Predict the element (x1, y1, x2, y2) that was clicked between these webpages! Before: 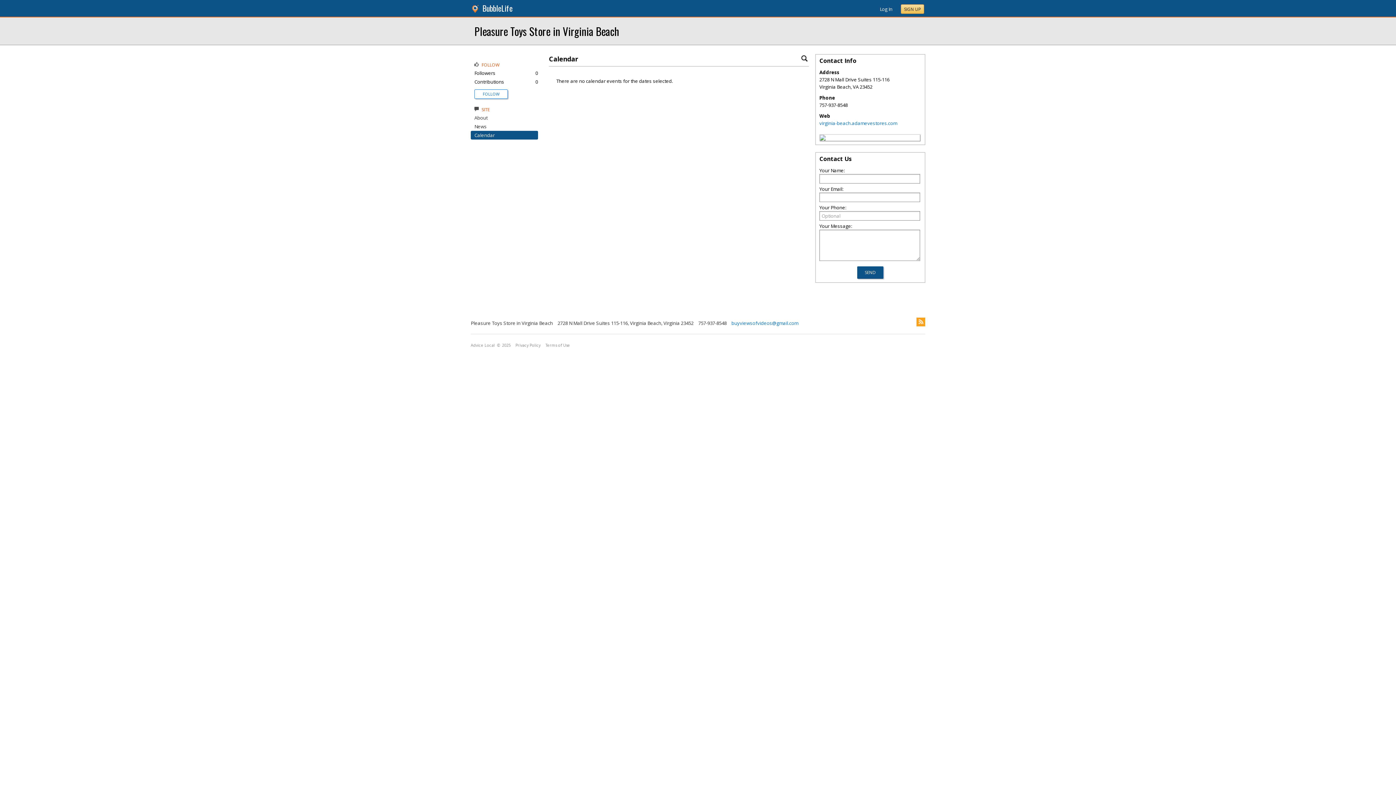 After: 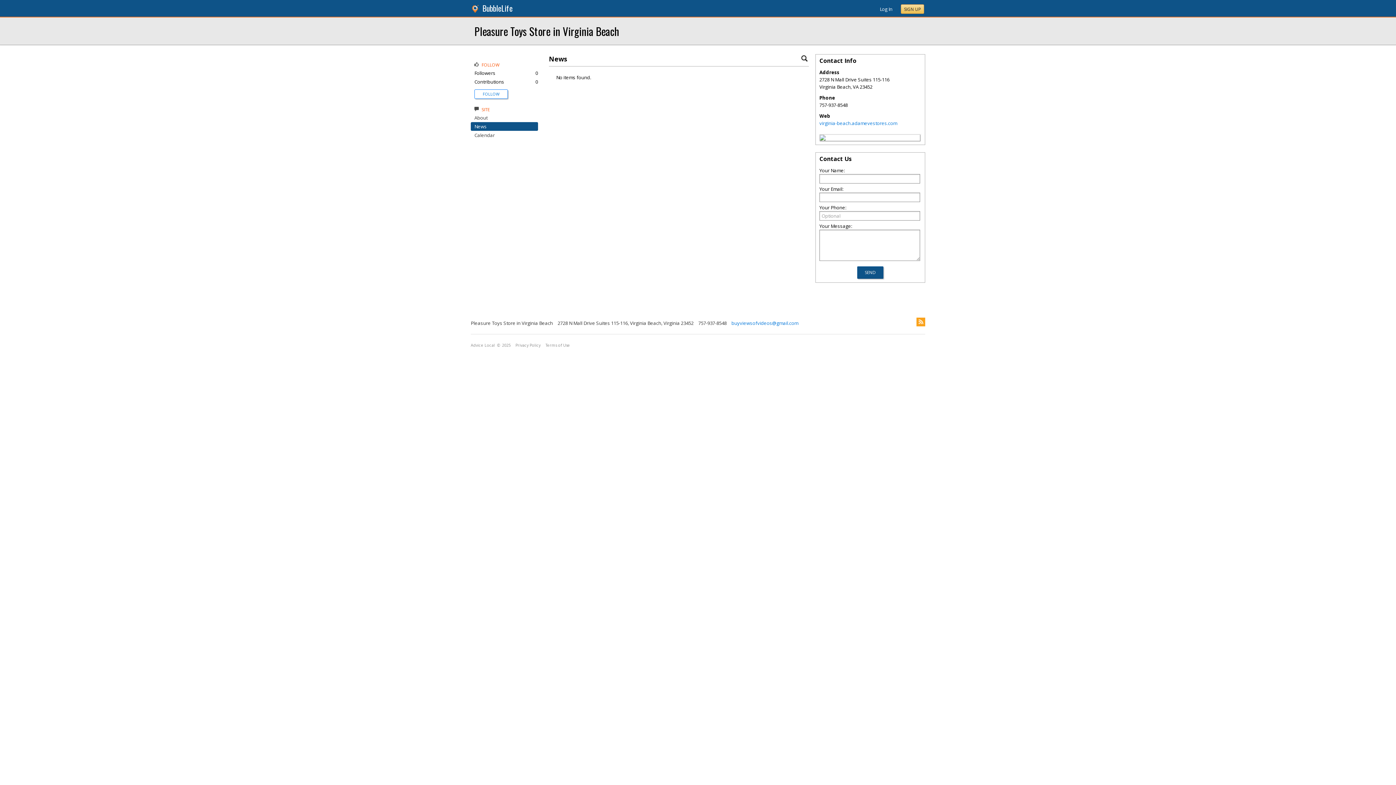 Action: bbox: (474, 123, 486, 129) label: News